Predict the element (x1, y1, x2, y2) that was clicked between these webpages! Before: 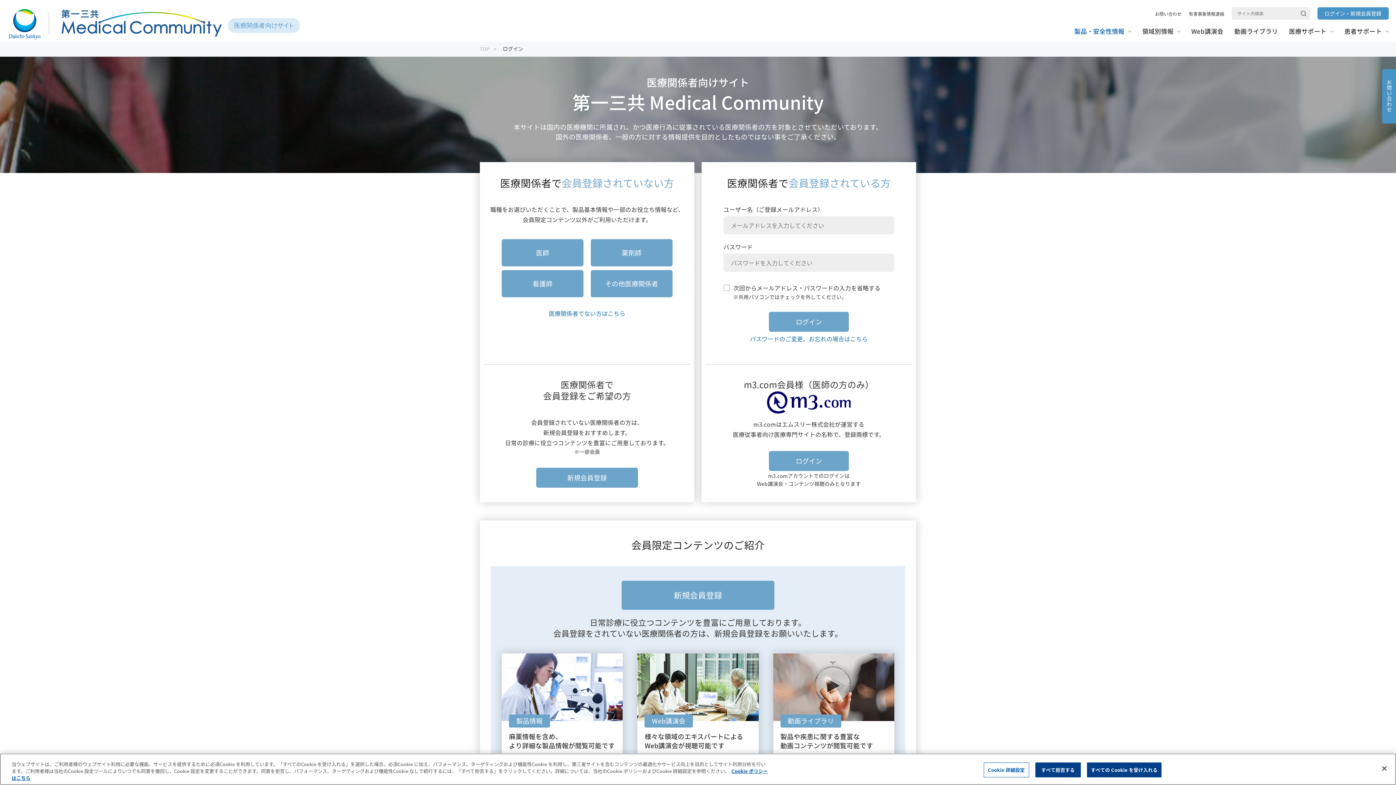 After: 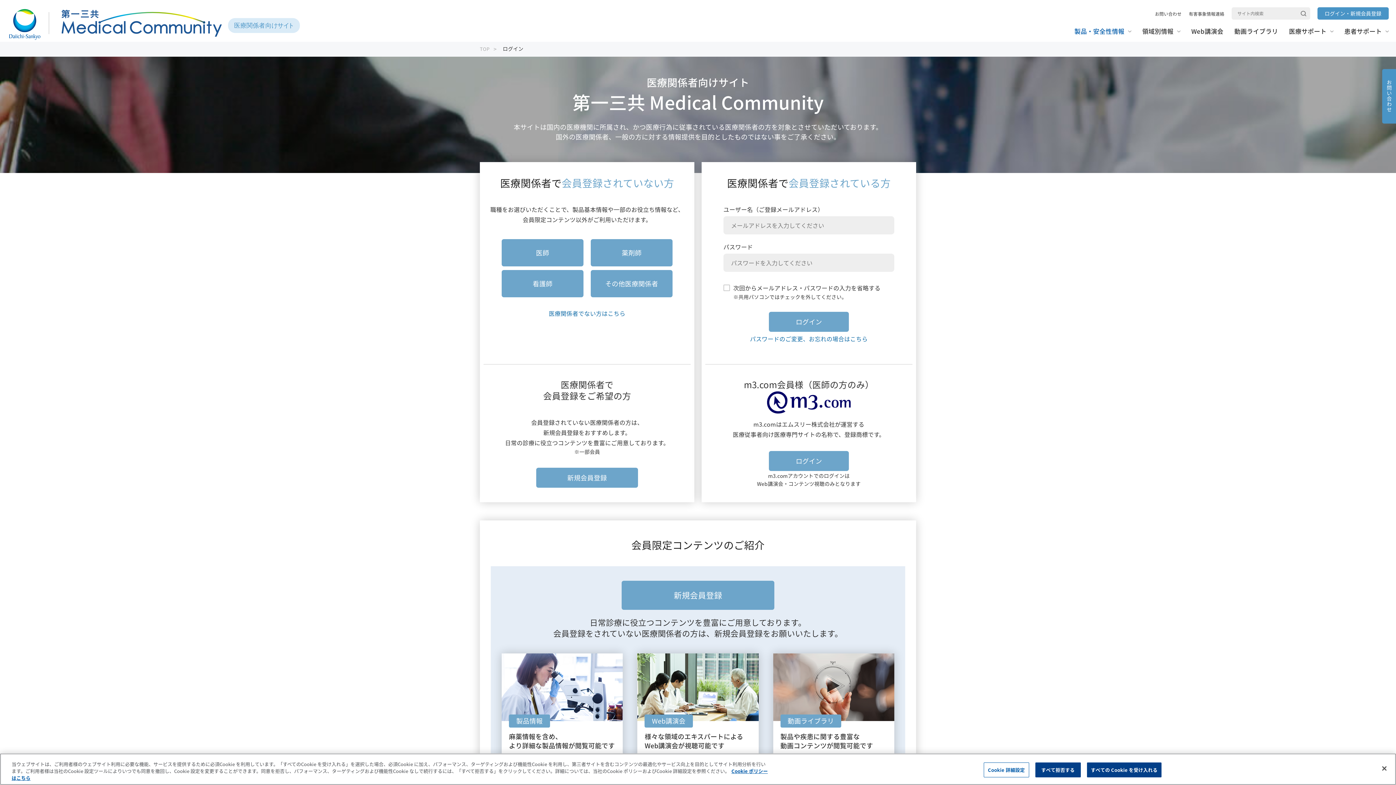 Action: label: 製品・安全性情報 bbox: (1074, 26, 1131, 42)